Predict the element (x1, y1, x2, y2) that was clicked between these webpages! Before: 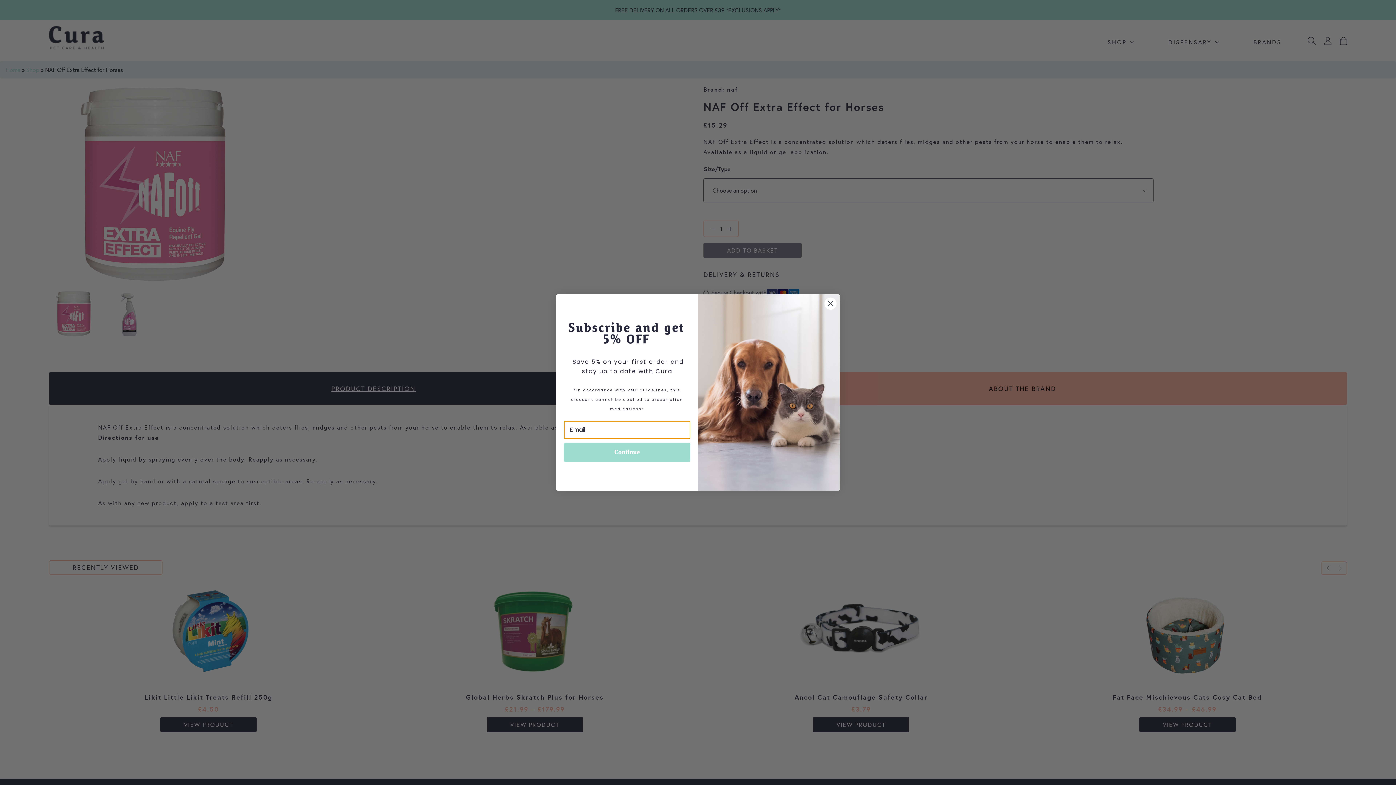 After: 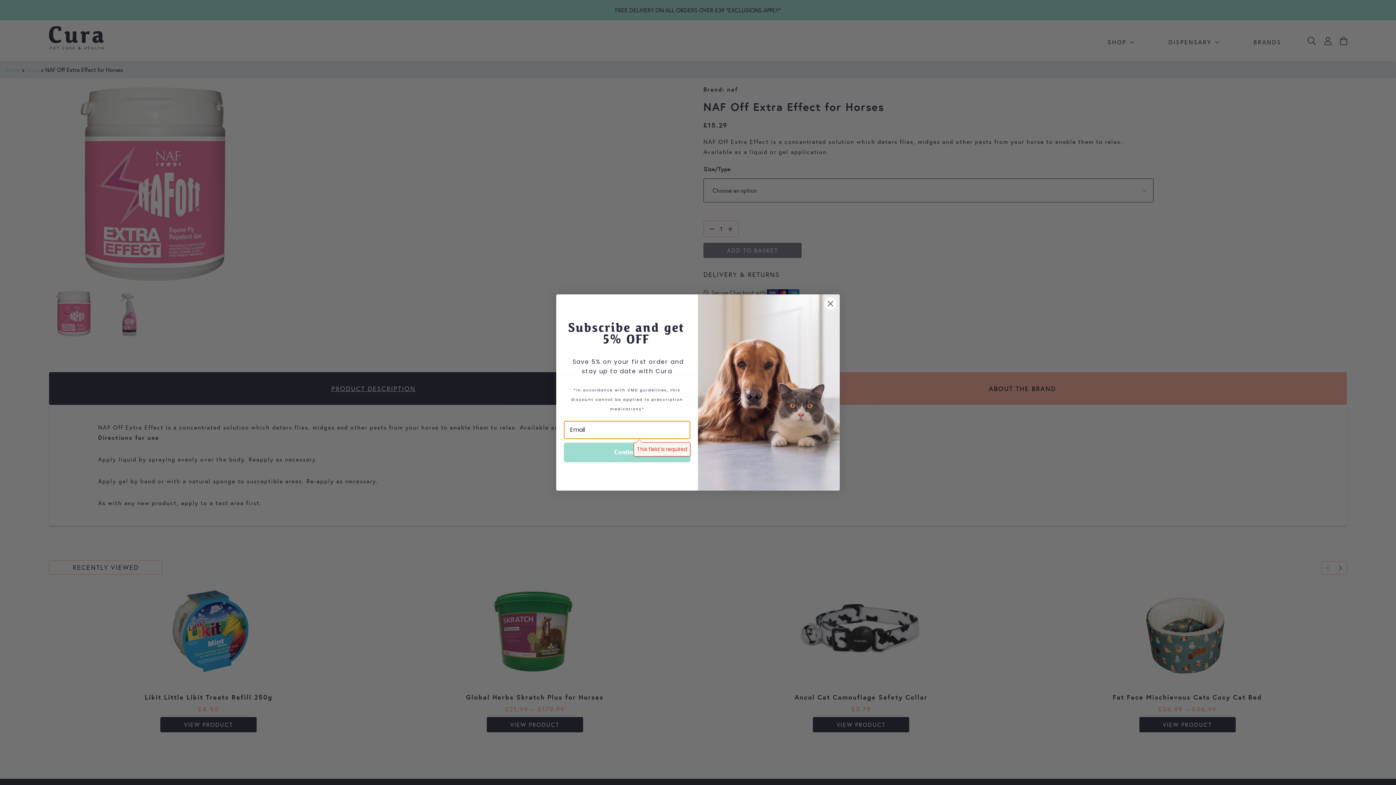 Action: label: Continue bbox: (564, 442, 690, 462)